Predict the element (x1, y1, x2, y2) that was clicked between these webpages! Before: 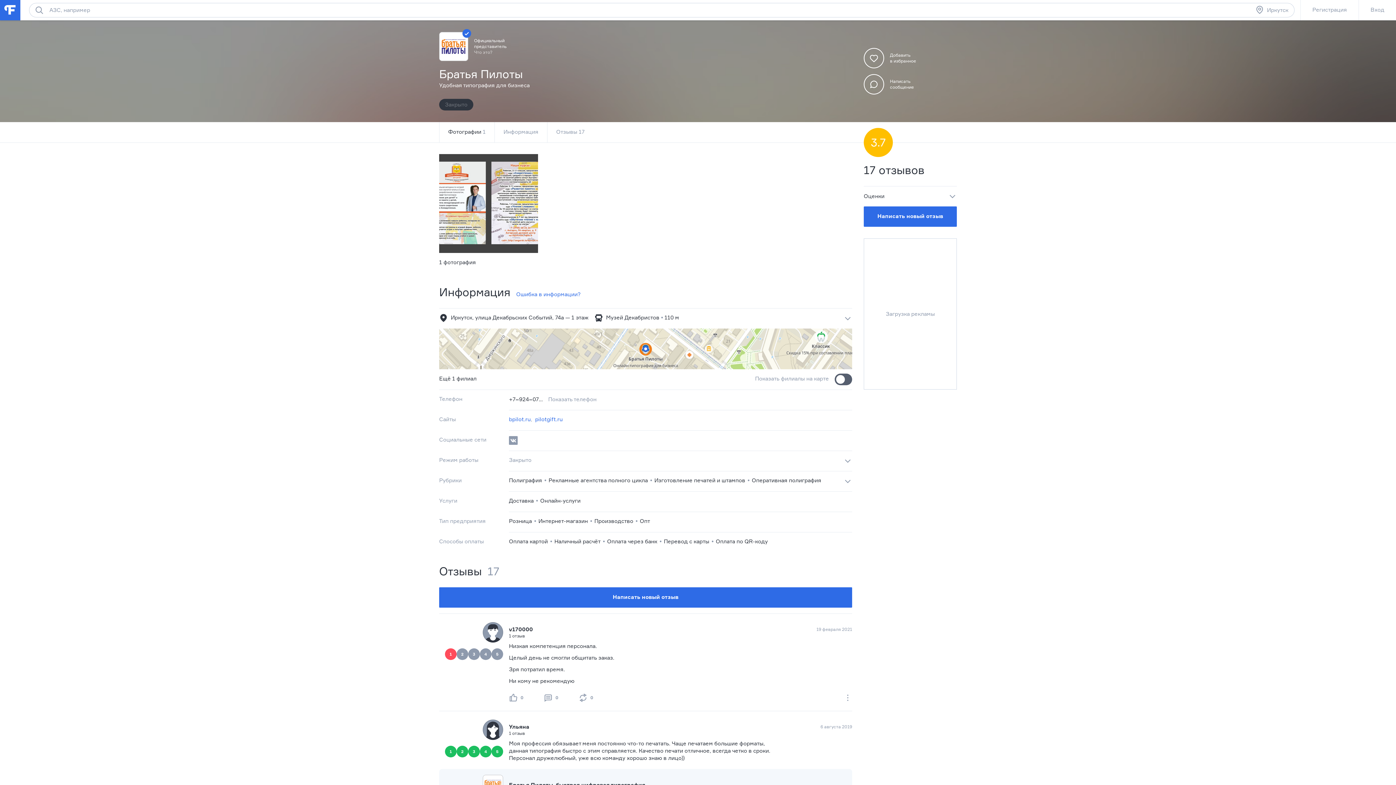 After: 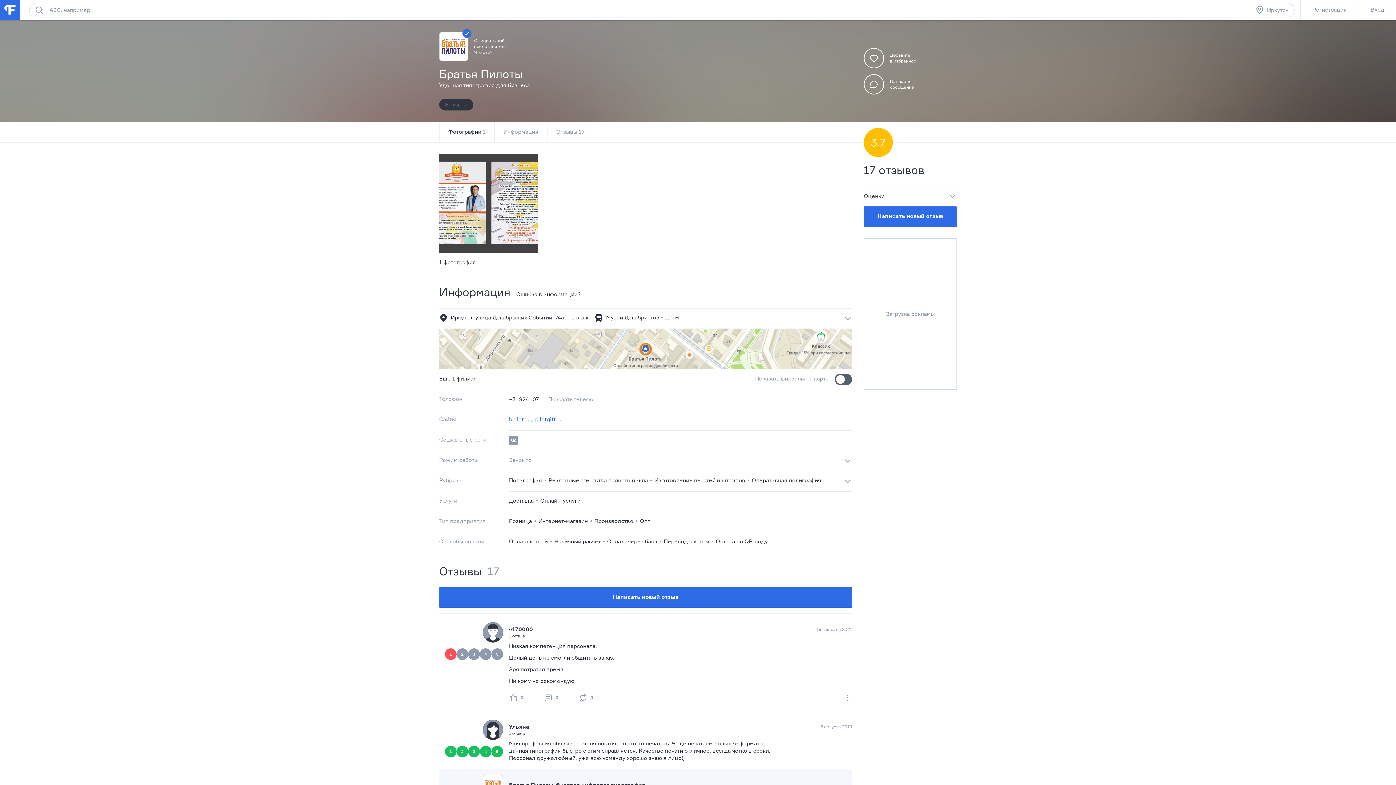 Action: label: Ошибка в информации? bbox: (516, 290, 580, 297)